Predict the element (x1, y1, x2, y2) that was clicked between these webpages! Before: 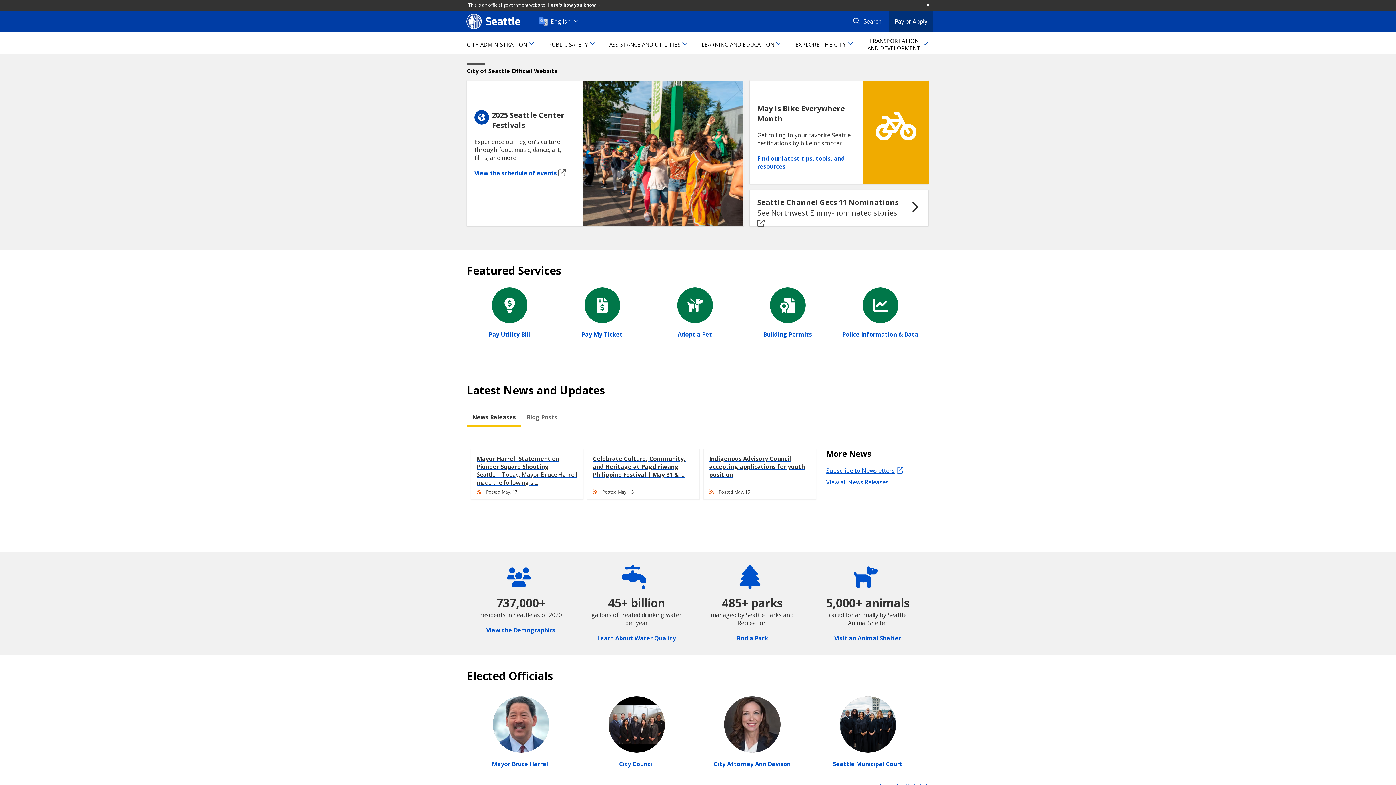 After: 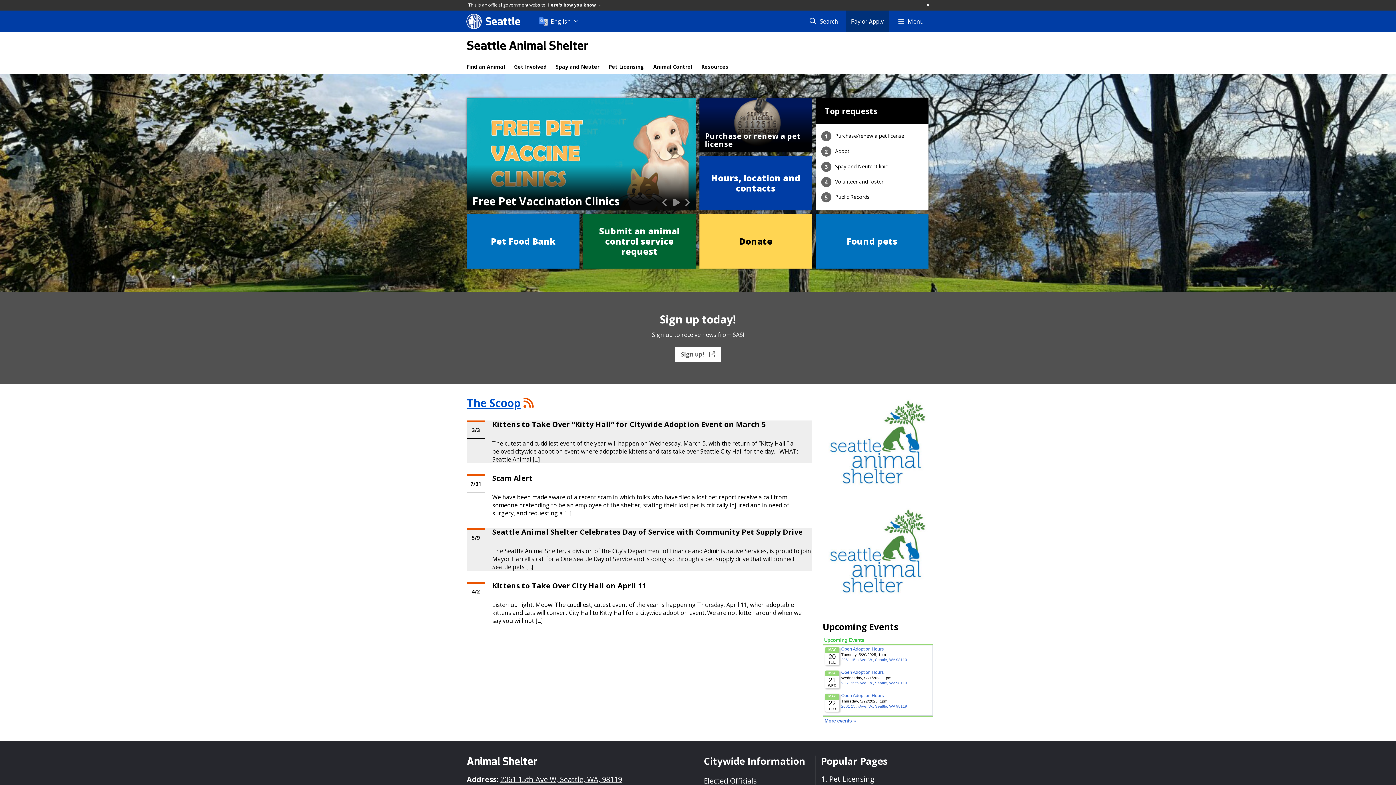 Action: bbox: (821, 565, 914, 642) label: 5,000+ animals
cared for annually by Seattle Animal Shelter
Visit an Animal Shelter